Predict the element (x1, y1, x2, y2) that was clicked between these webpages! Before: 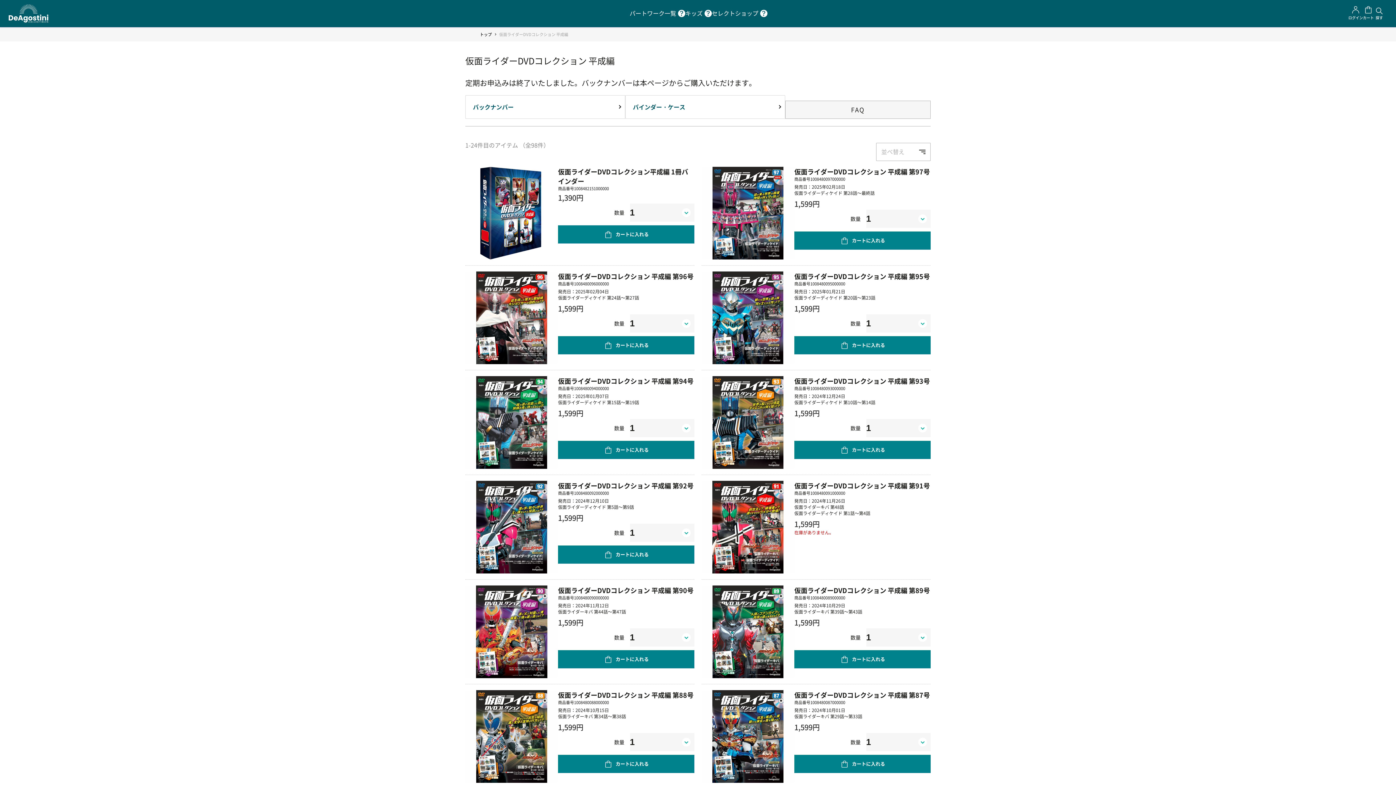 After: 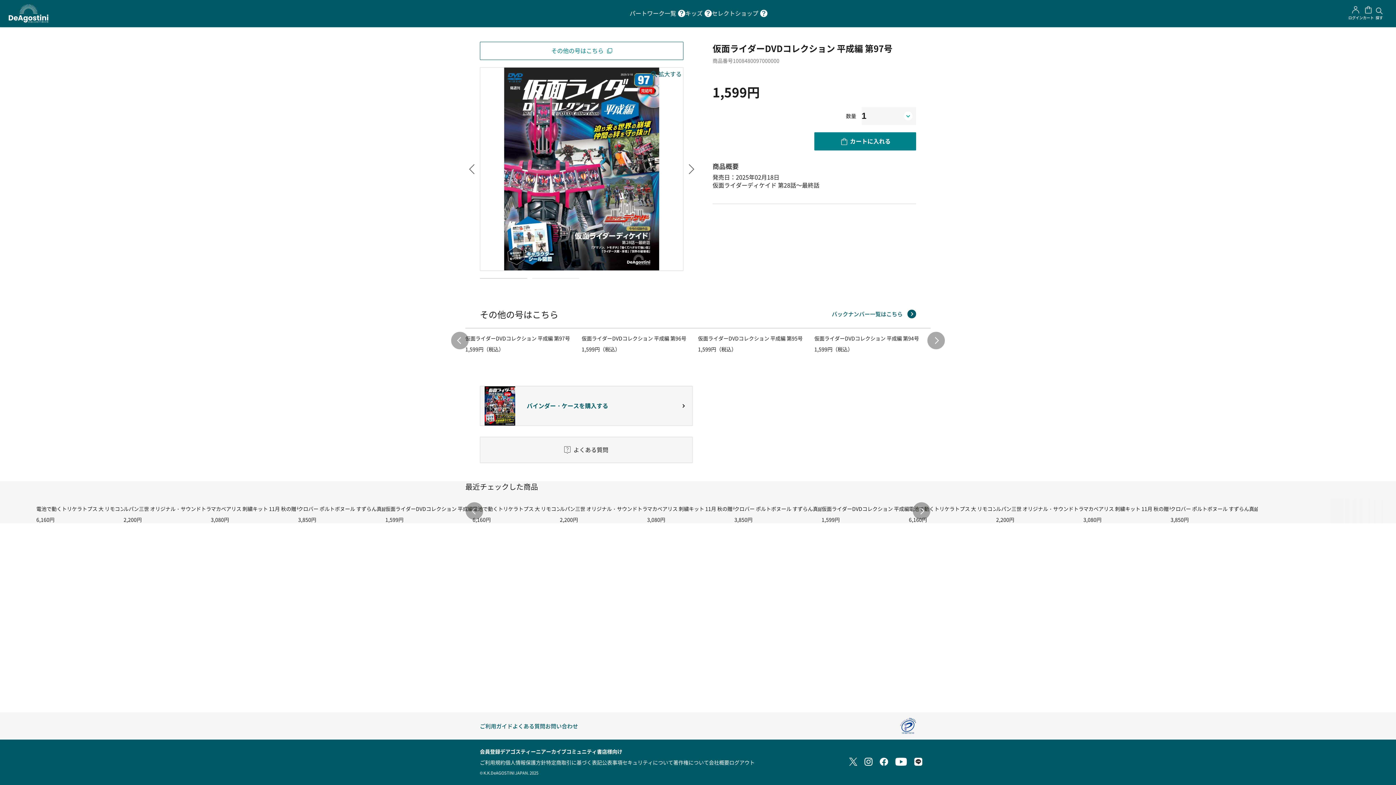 Action: bbox: (701, 166, 794, 259)